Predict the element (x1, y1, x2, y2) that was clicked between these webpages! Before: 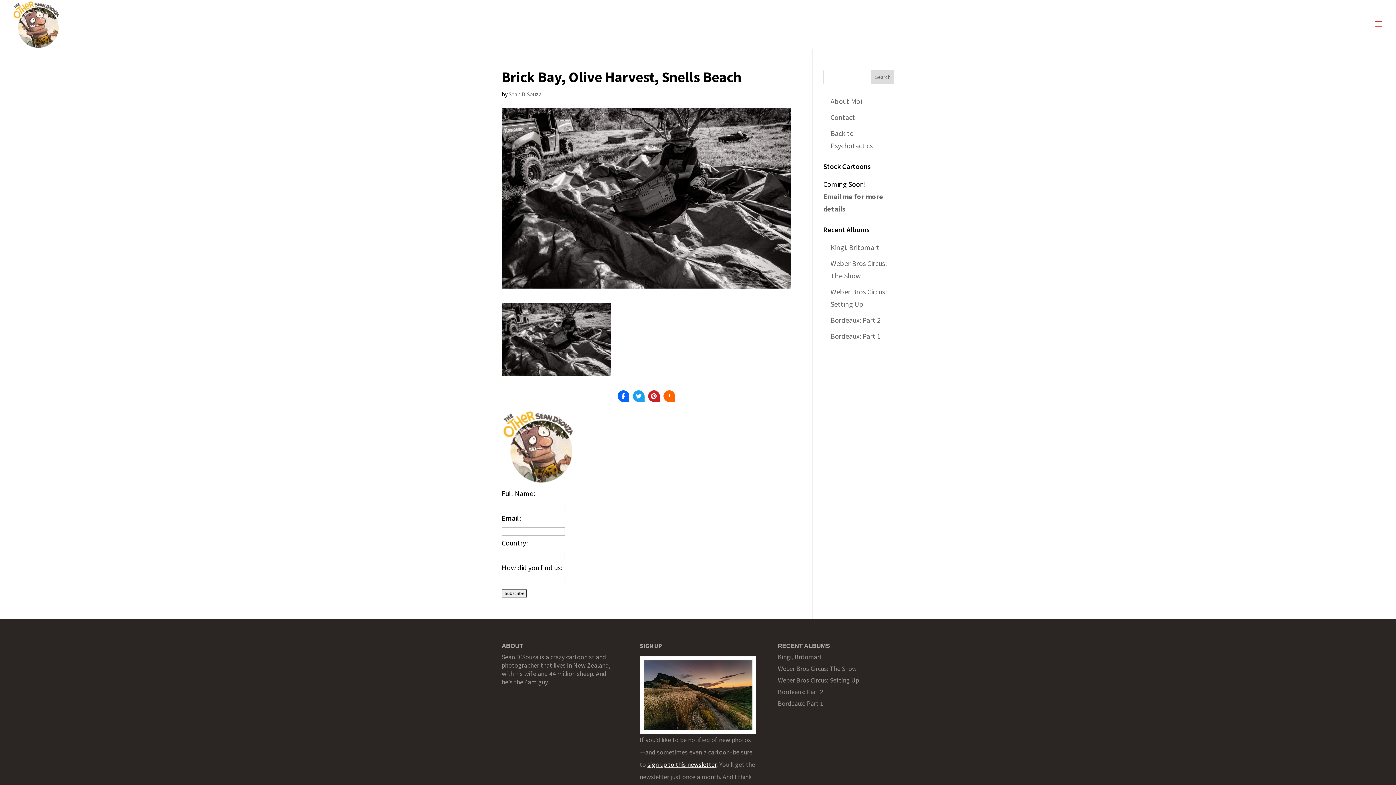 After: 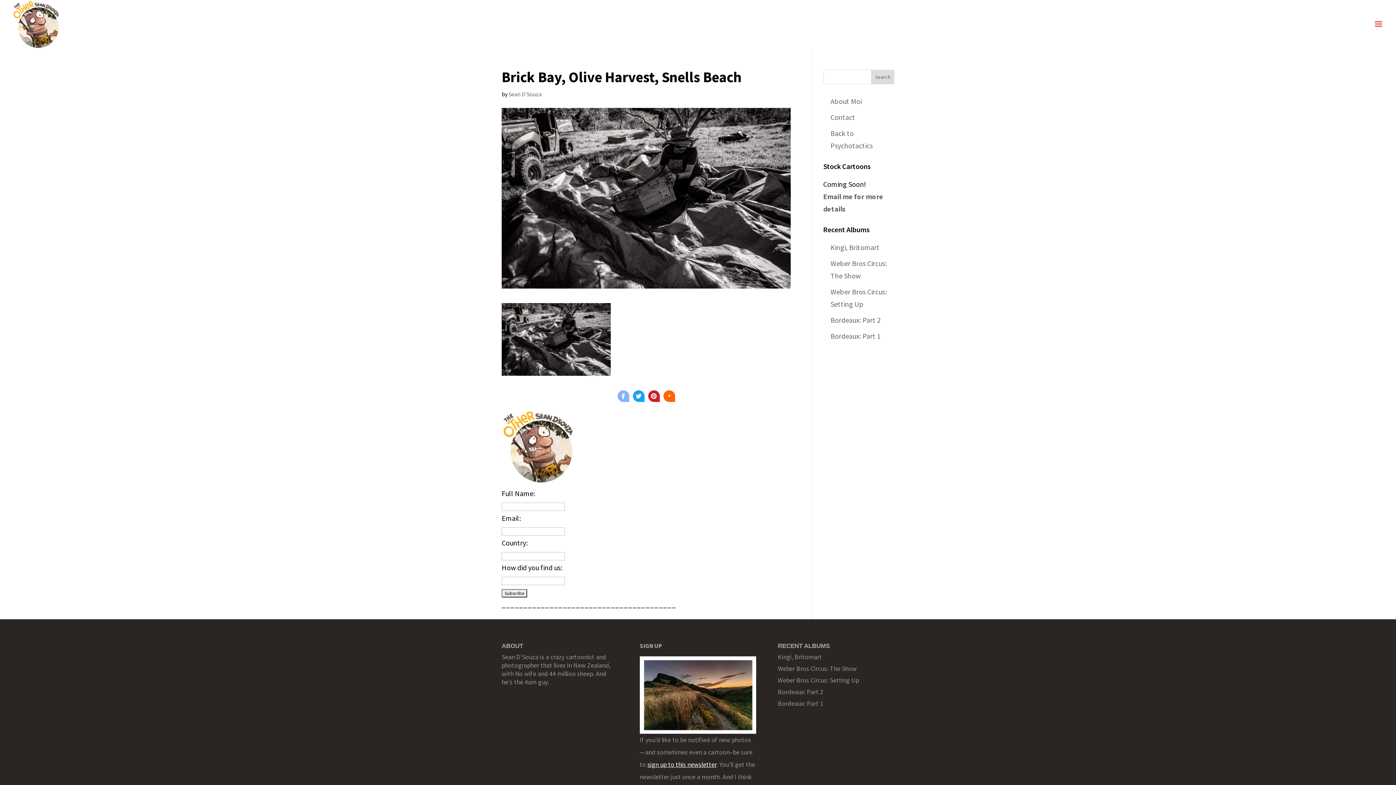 Action: bbox: (617, 390, 629, 402)